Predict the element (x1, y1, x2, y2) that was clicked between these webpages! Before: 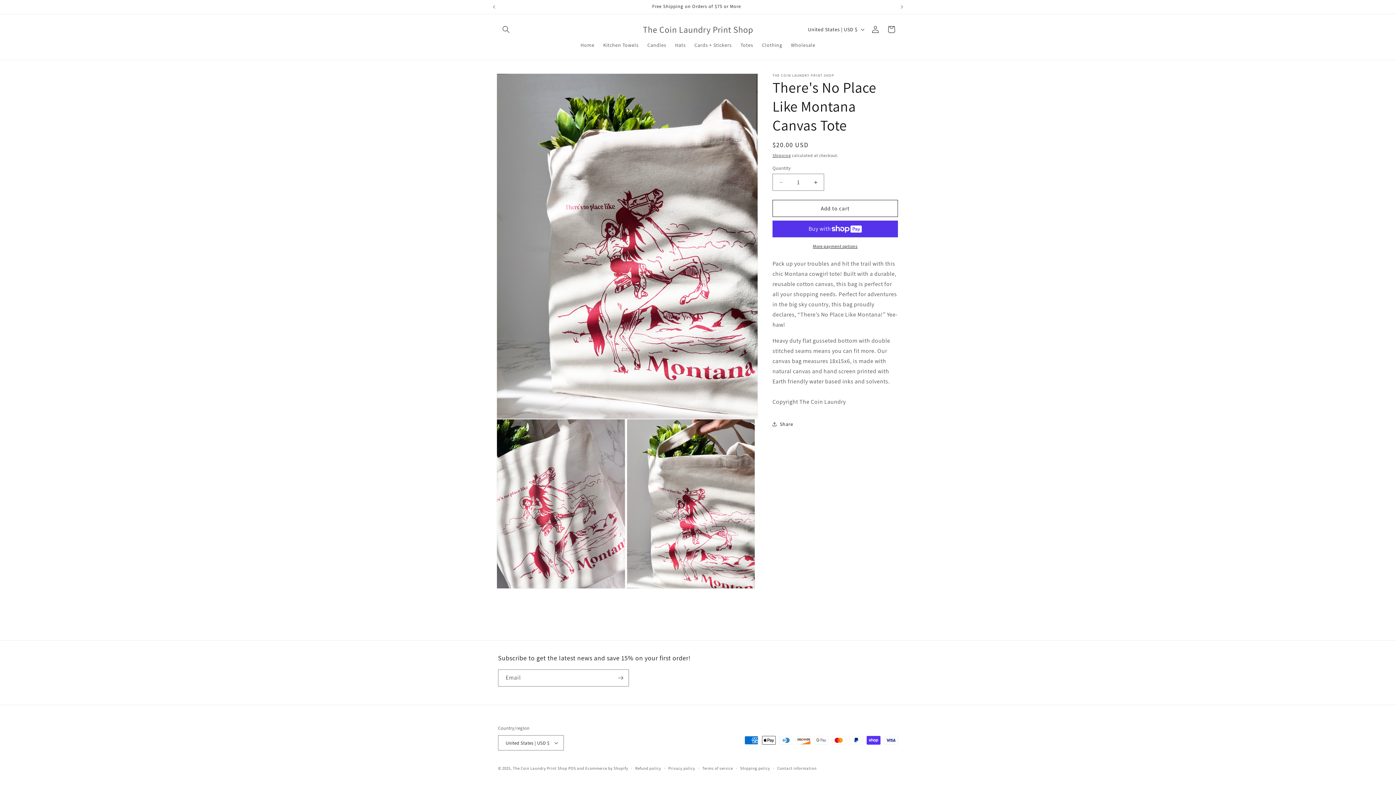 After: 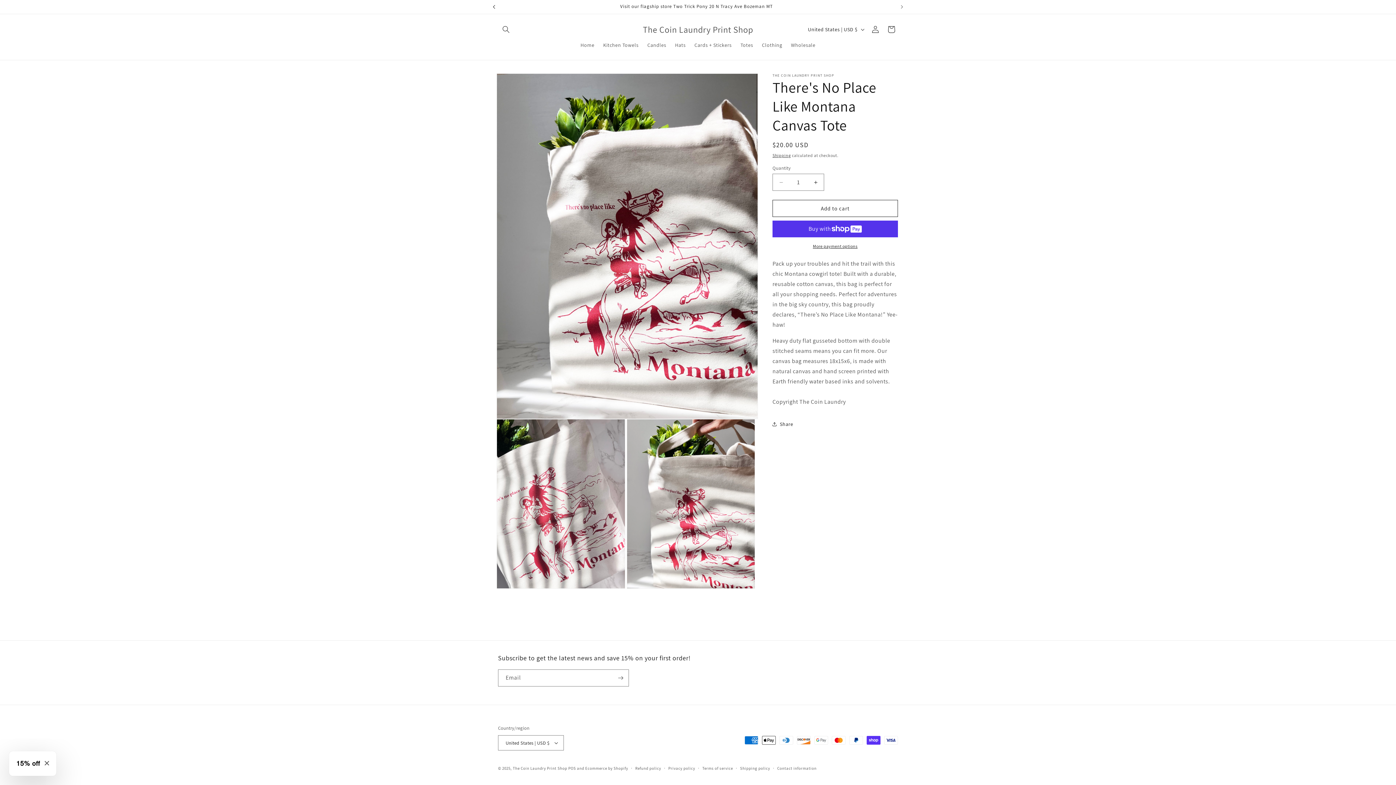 Action: bbox: (486, 0, 502, 13) label: Previous announcement